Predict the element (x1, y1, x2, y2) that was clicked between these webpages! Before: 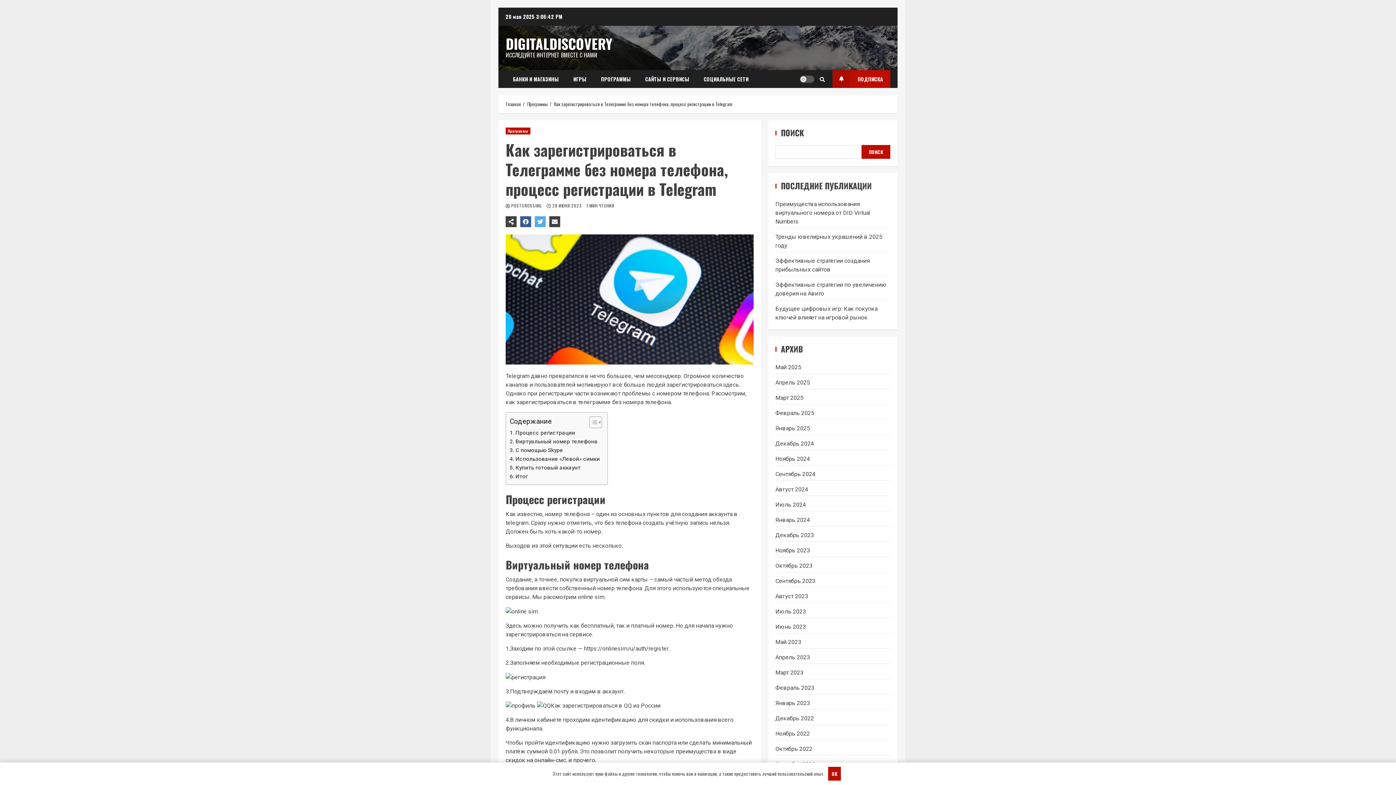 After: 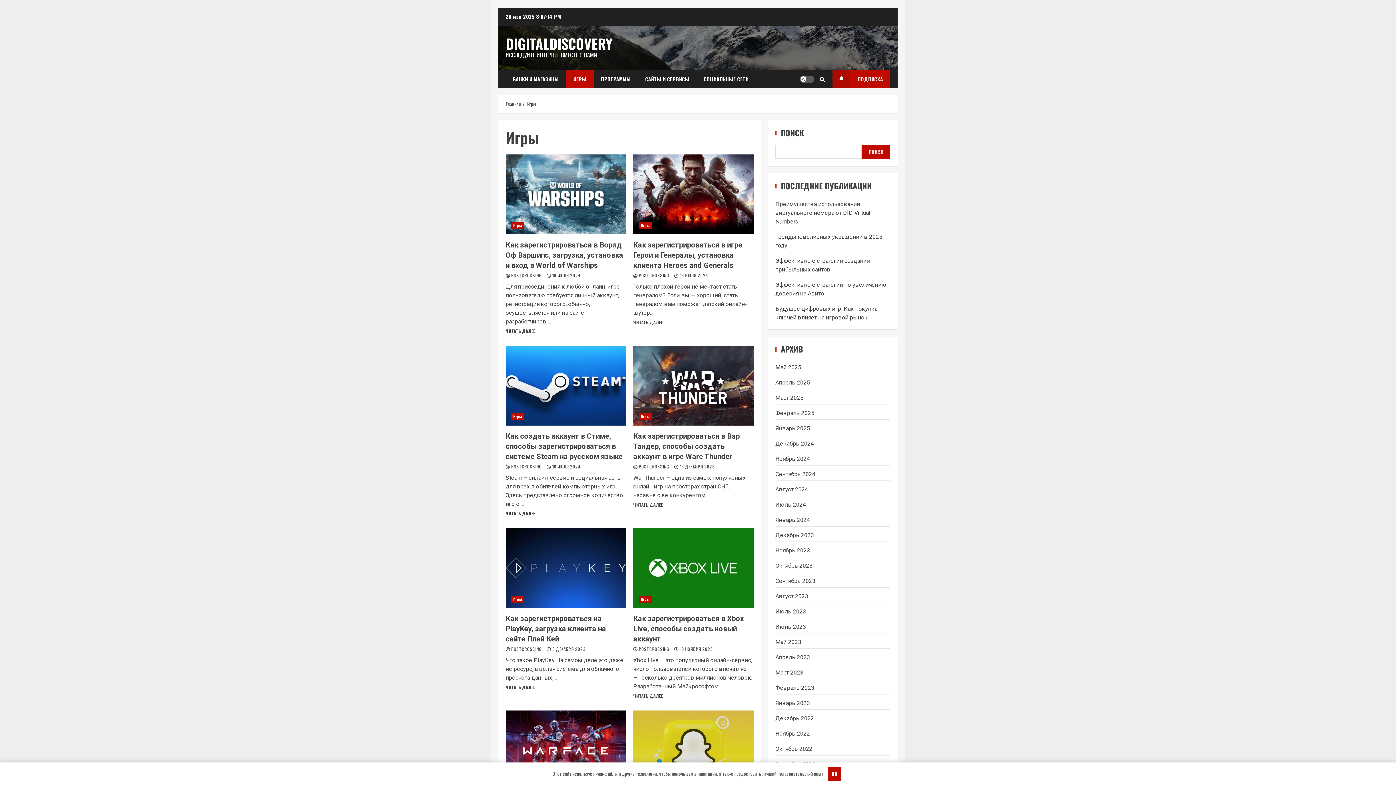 Action: bbox: (566, 70, 593, 88) label: ИГРЫ